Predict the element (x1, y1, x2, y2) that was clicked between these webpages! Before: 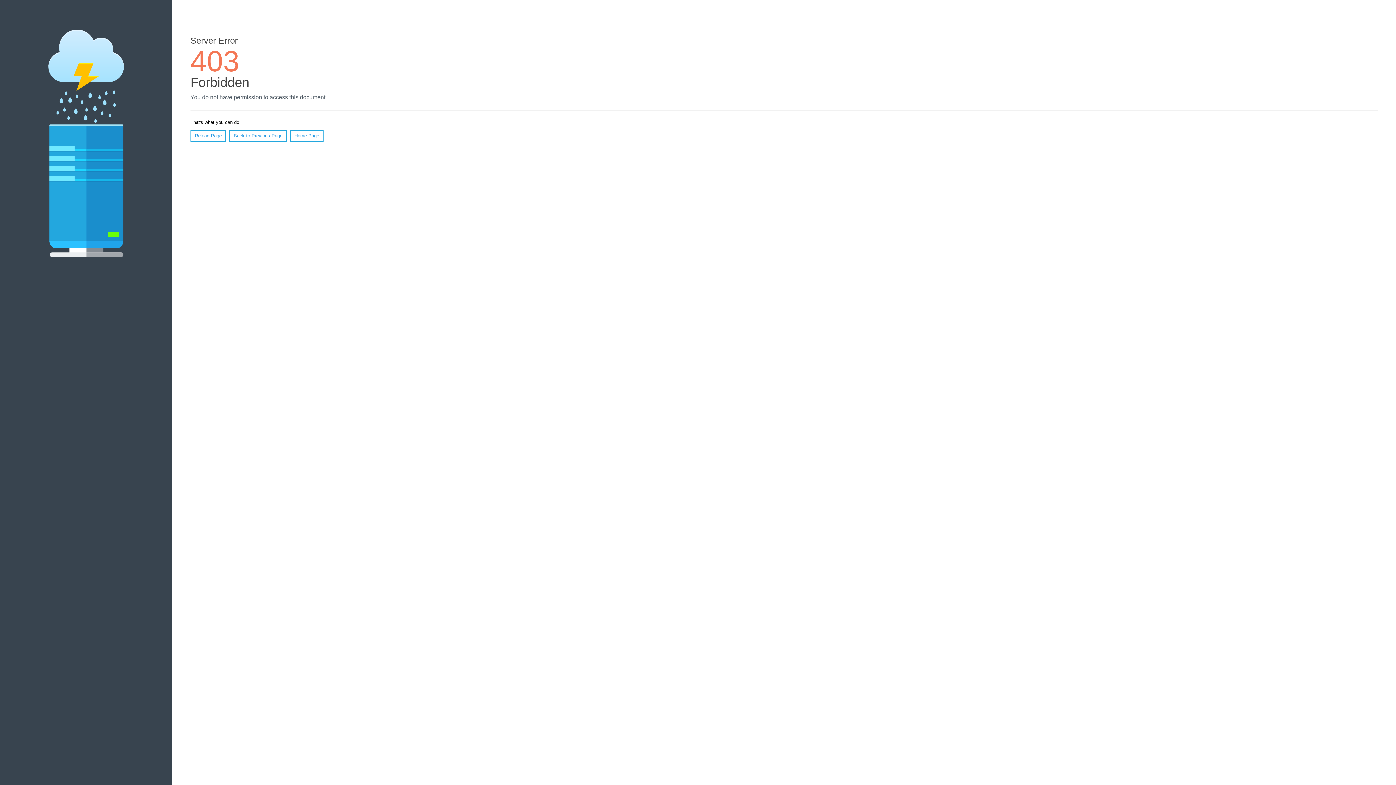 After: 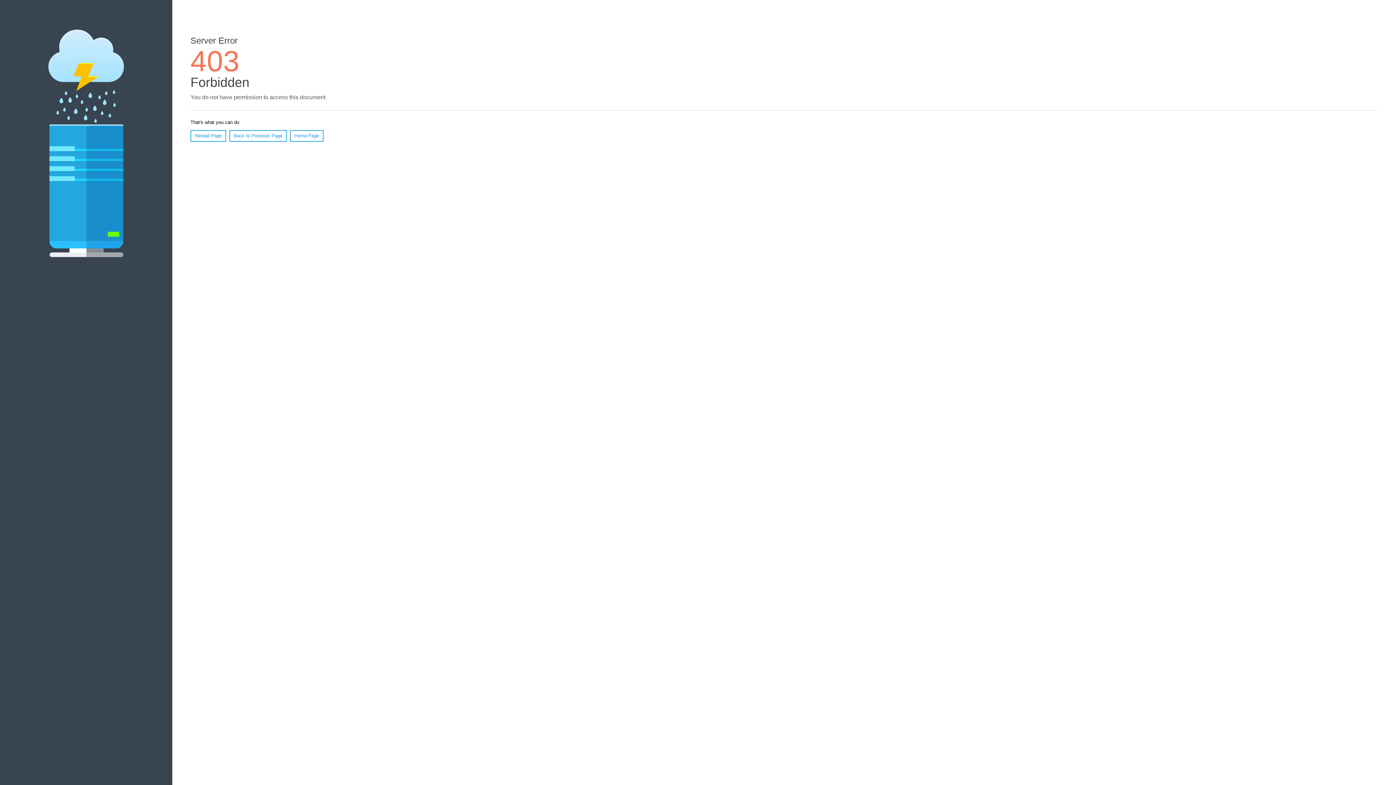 Action: bbox: (190, 130, 226, 141) label: Reload Page